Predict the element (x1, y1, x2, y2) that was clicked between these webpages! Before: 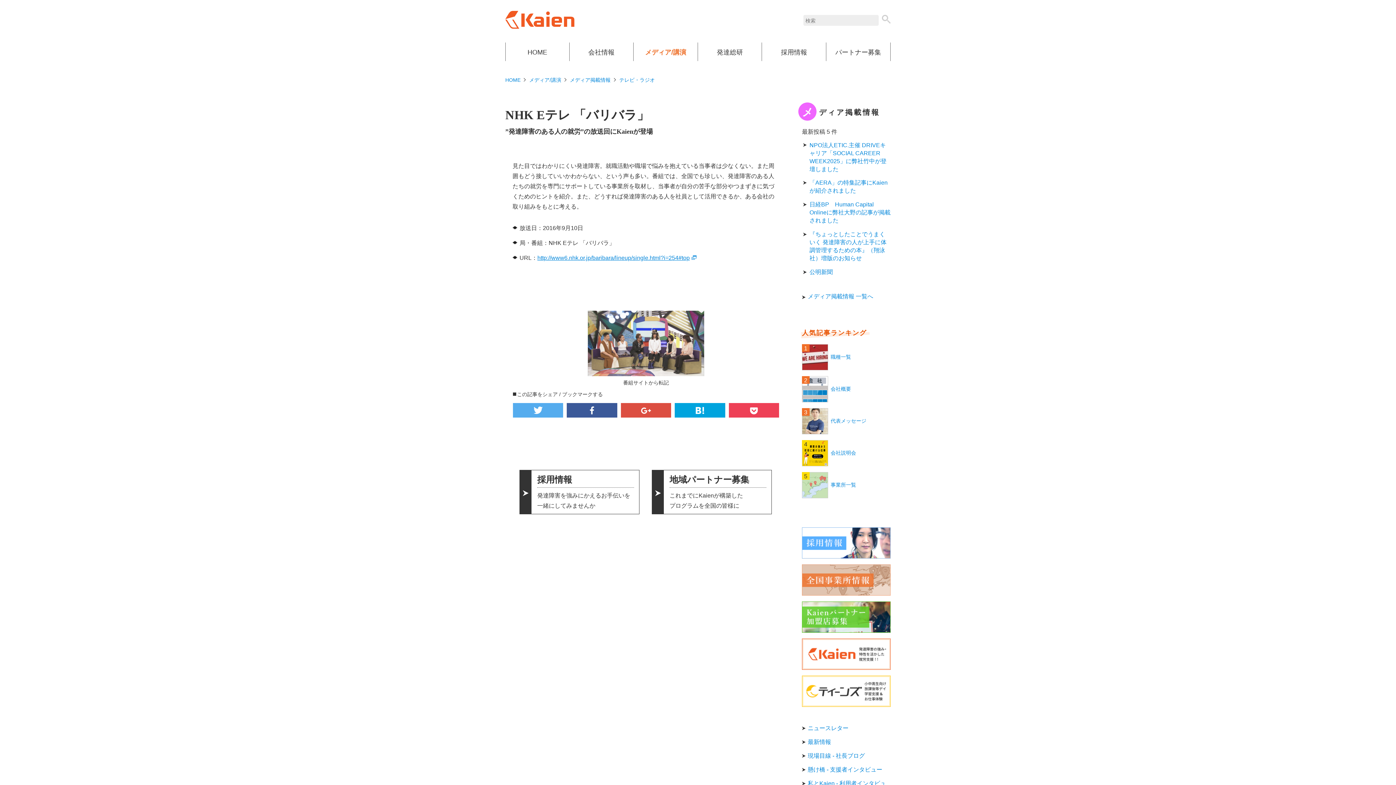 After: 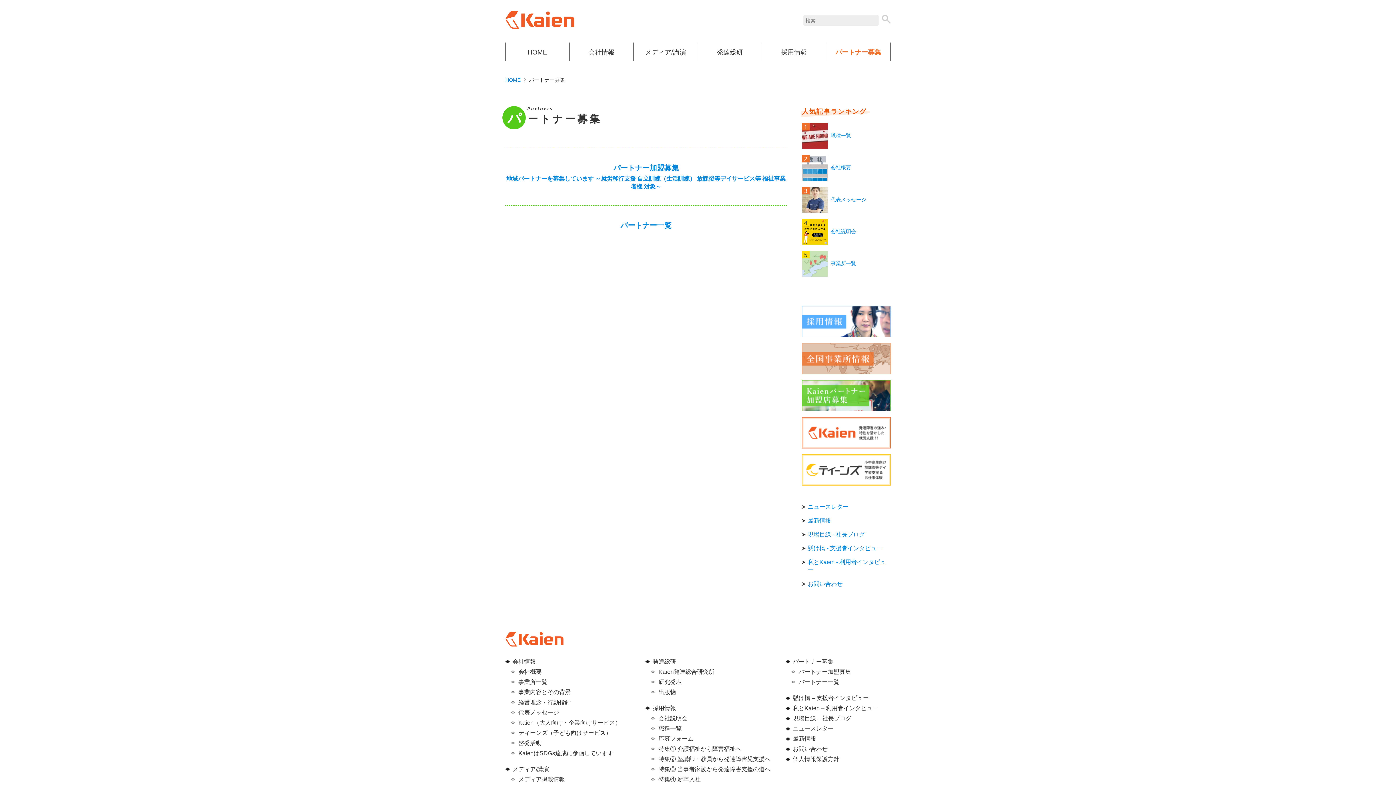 Action: bbox: (826, 42, 890, 60) label: パートナー募集